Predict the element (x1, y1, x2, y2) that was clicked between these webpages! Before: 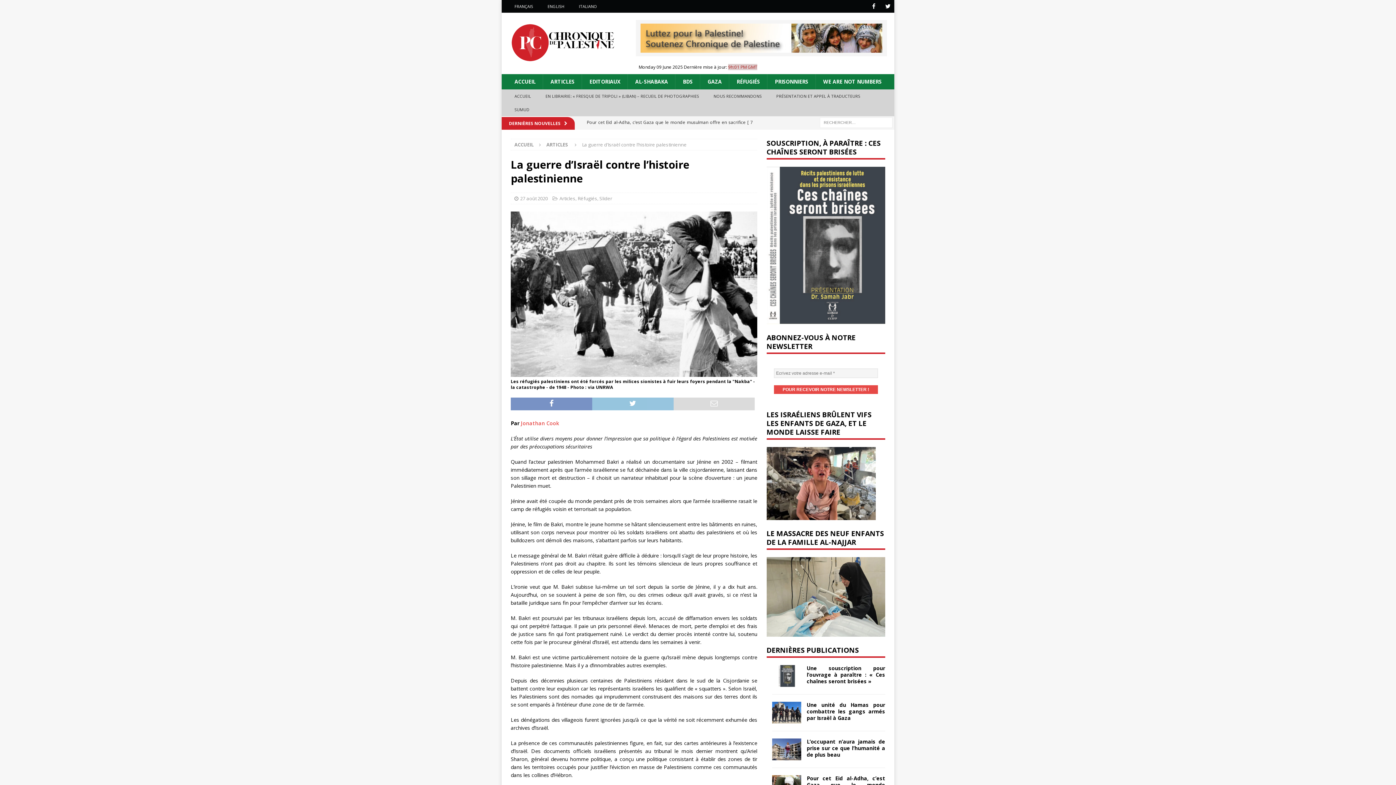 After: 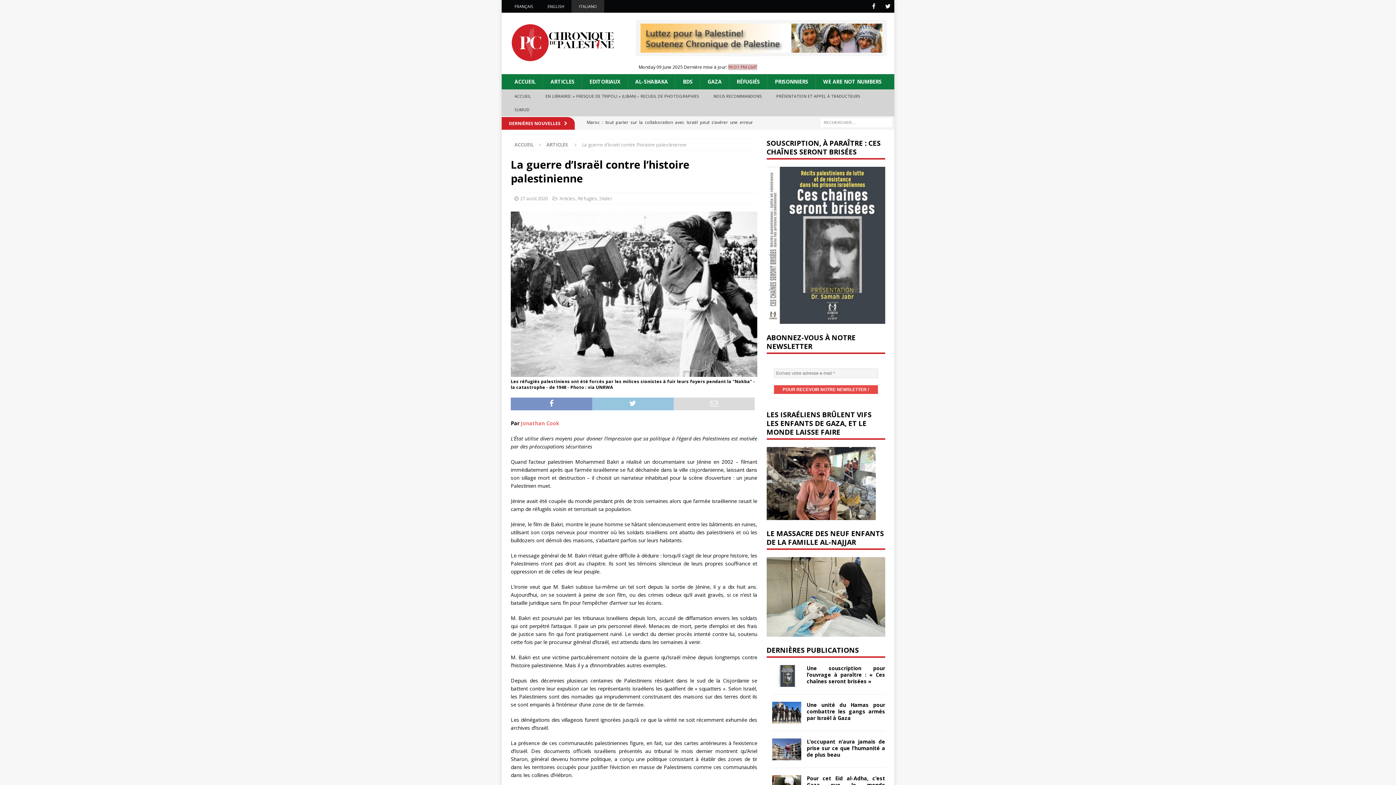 Action: bbox: (571, 0, 604, 12) label: ITALIANO